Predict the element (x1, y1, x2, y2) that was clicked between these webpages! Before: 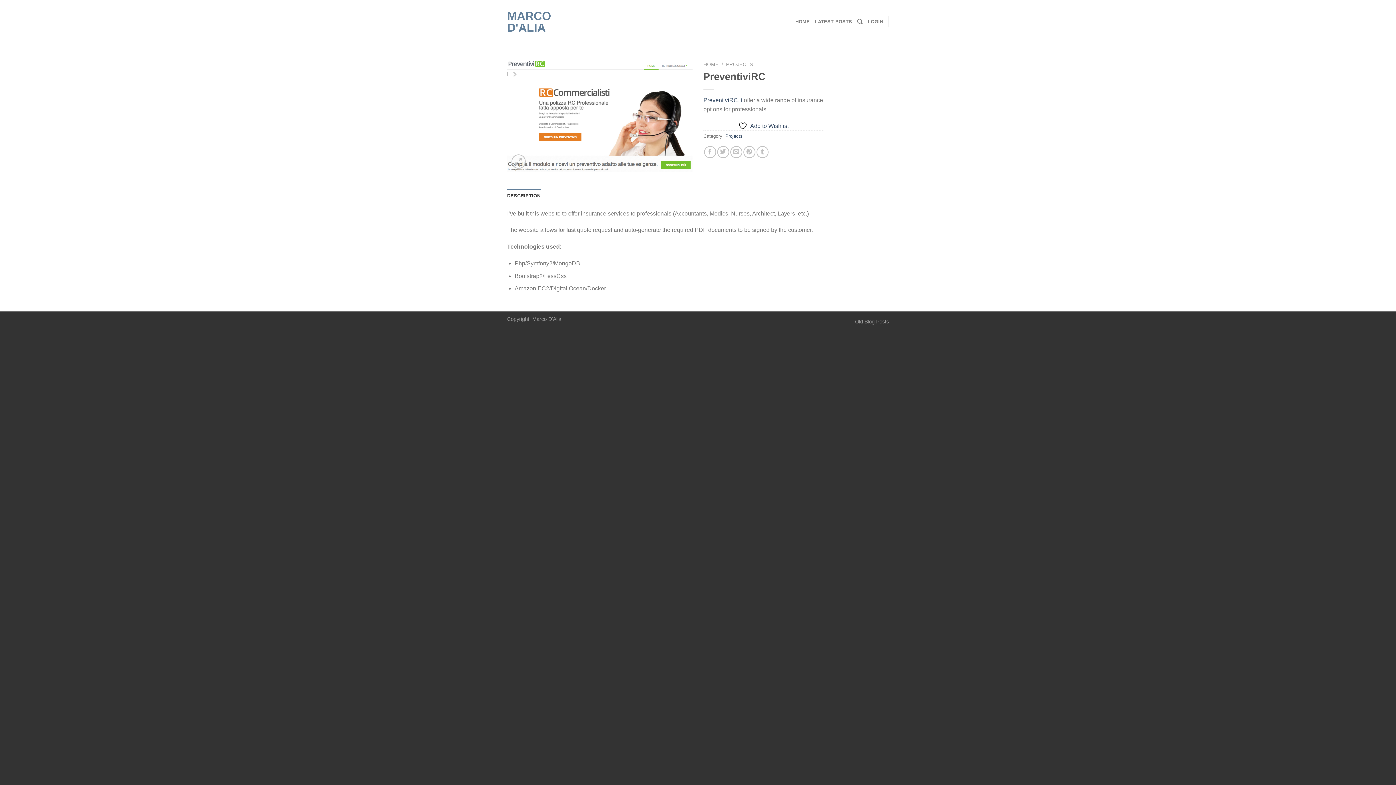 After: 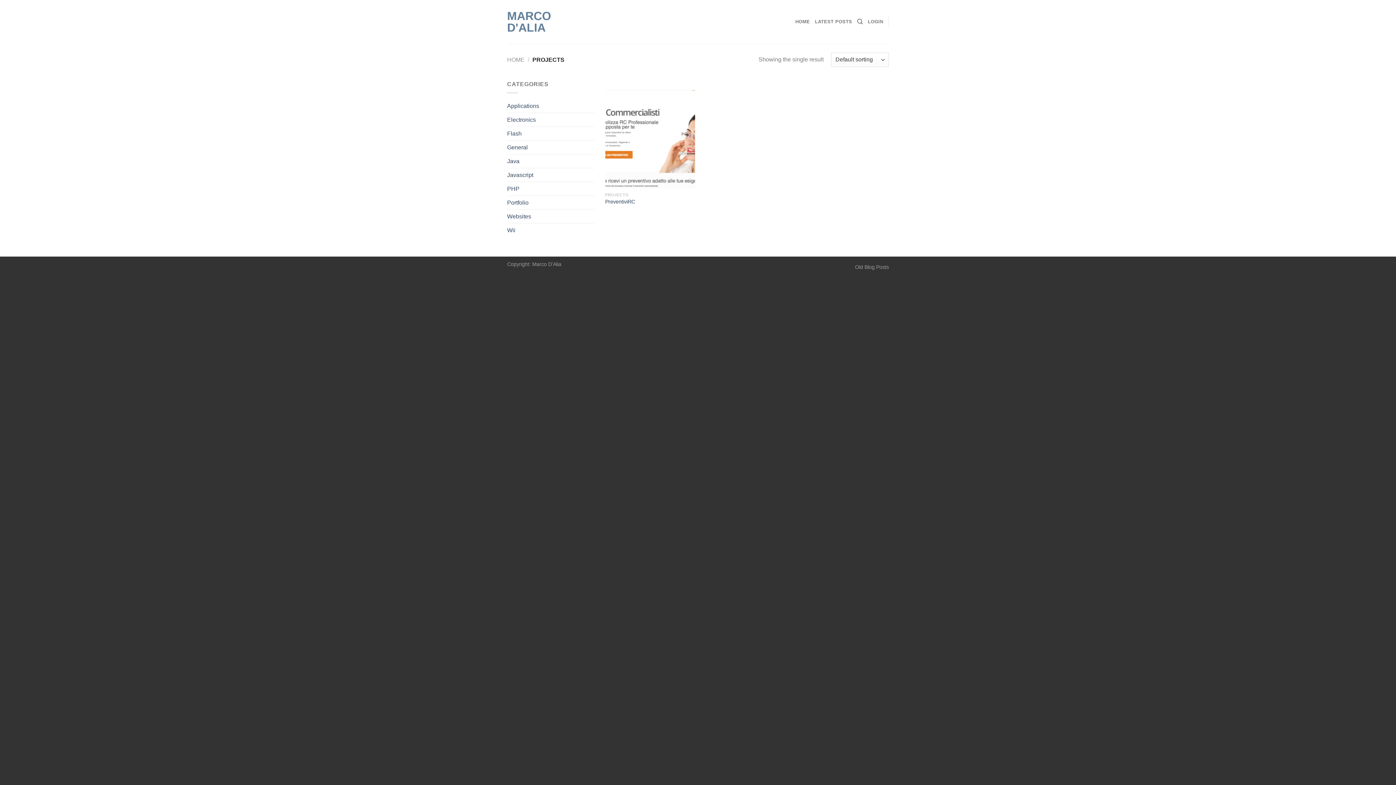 Action: label: Projects bbox: (725, 133, 742, 138)